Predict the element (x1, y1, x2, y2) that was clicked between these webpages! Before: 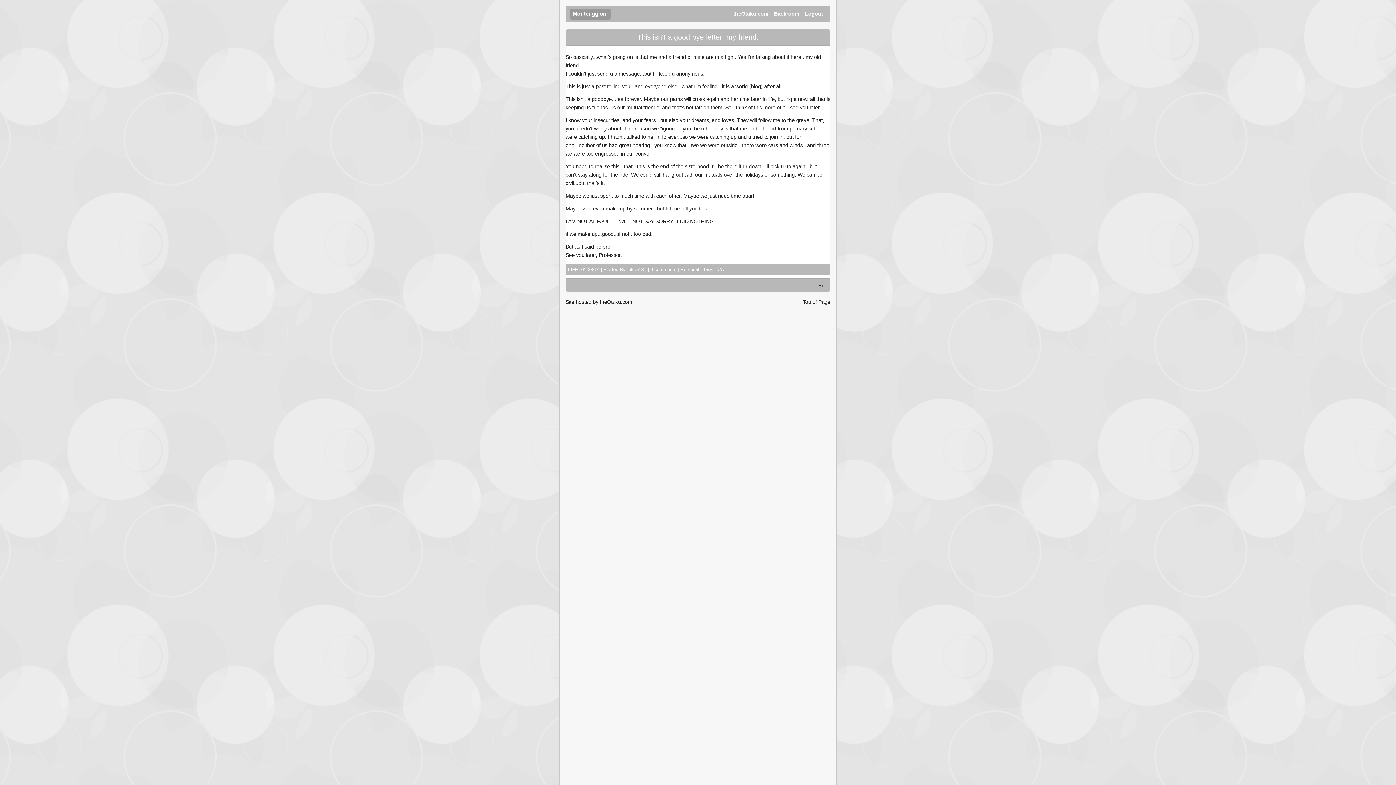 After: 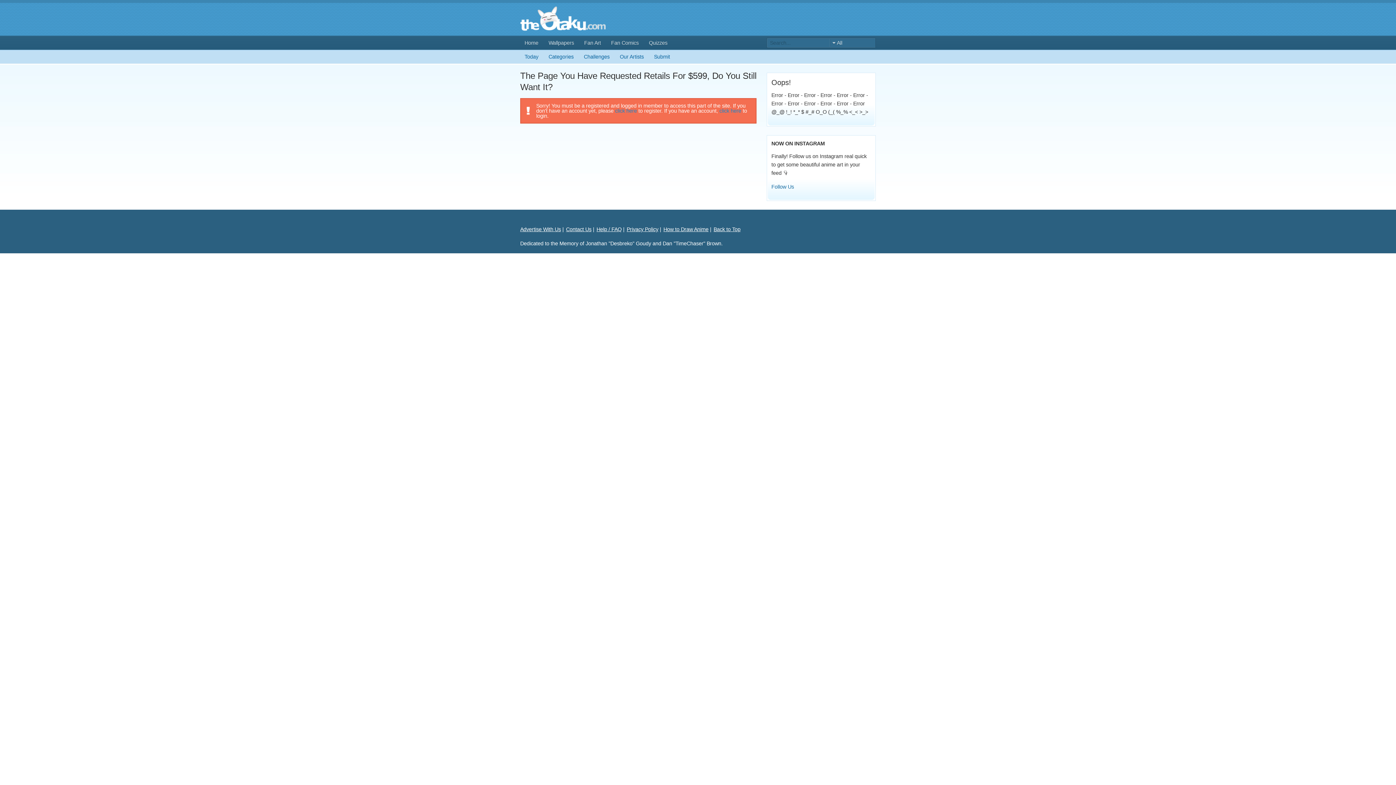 Action: bbox: (771, 8, 802, 18) label: Backroom